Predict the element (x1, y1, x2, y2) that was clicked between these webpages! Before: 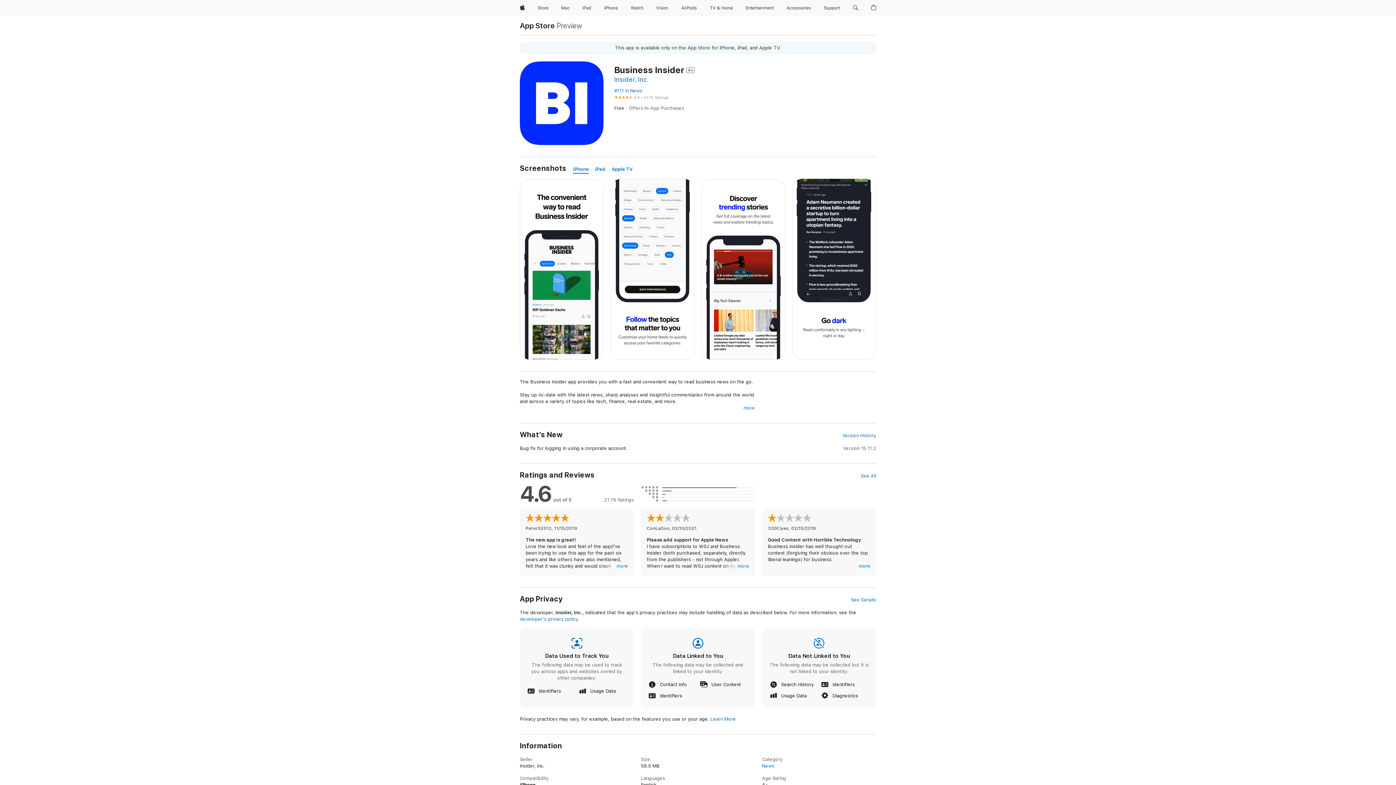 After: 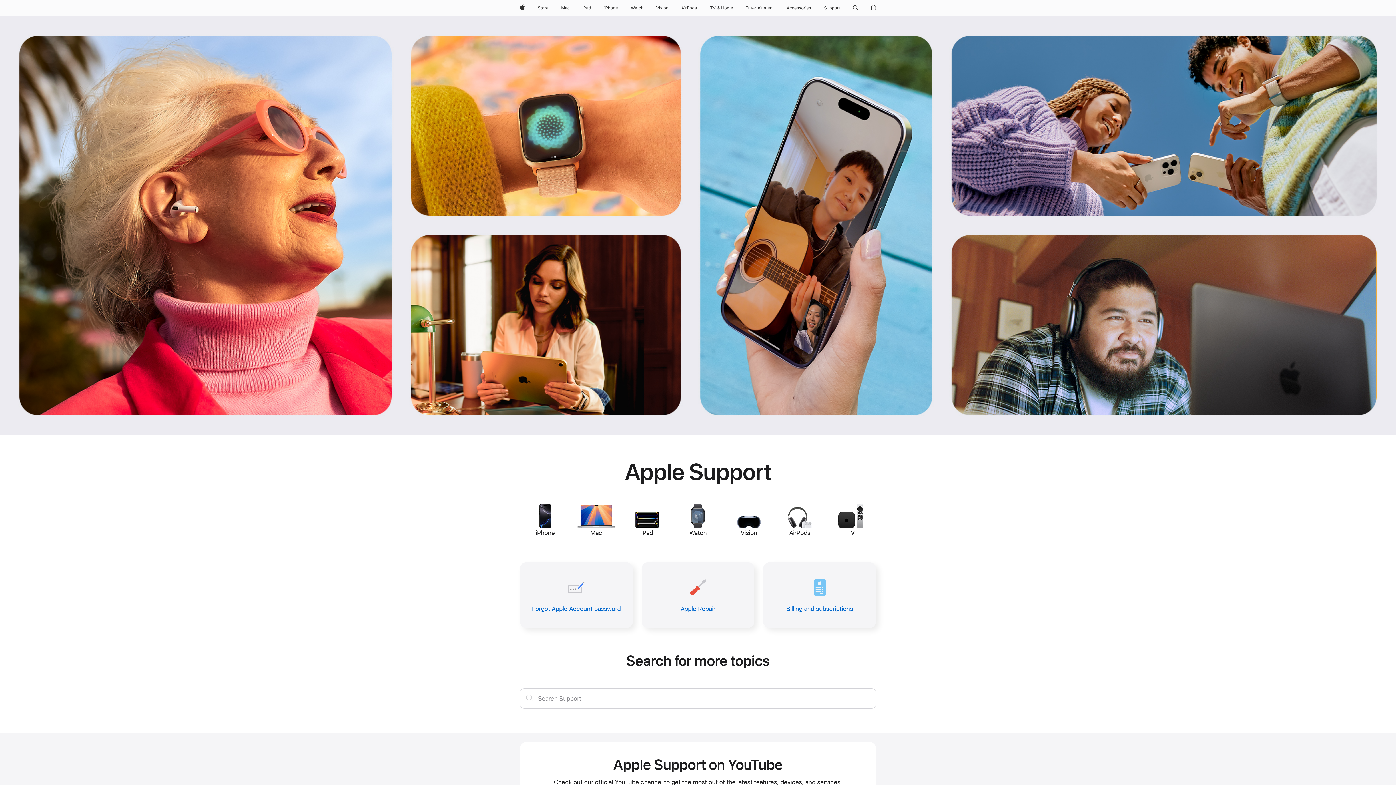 Action: bbox: (821, 0, 843, 16) label: Support